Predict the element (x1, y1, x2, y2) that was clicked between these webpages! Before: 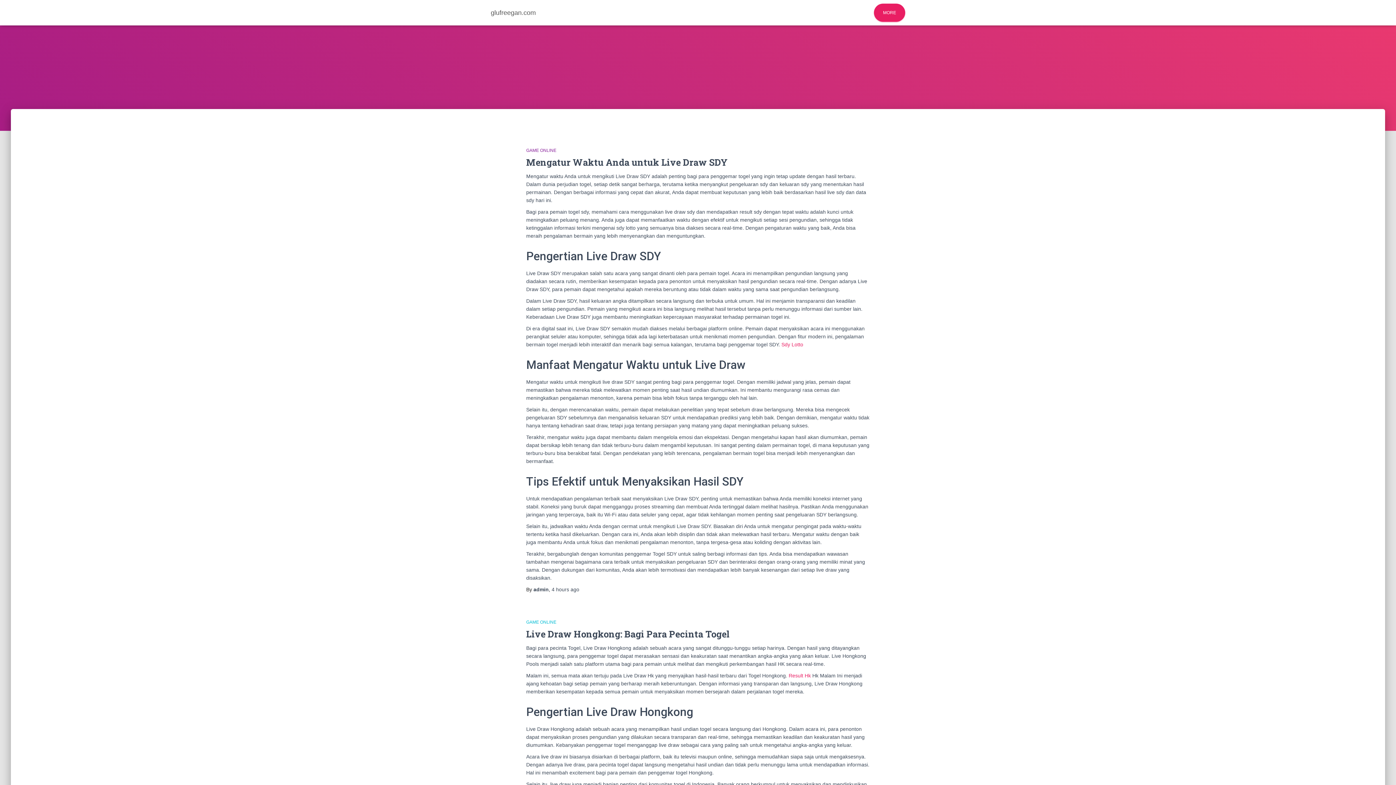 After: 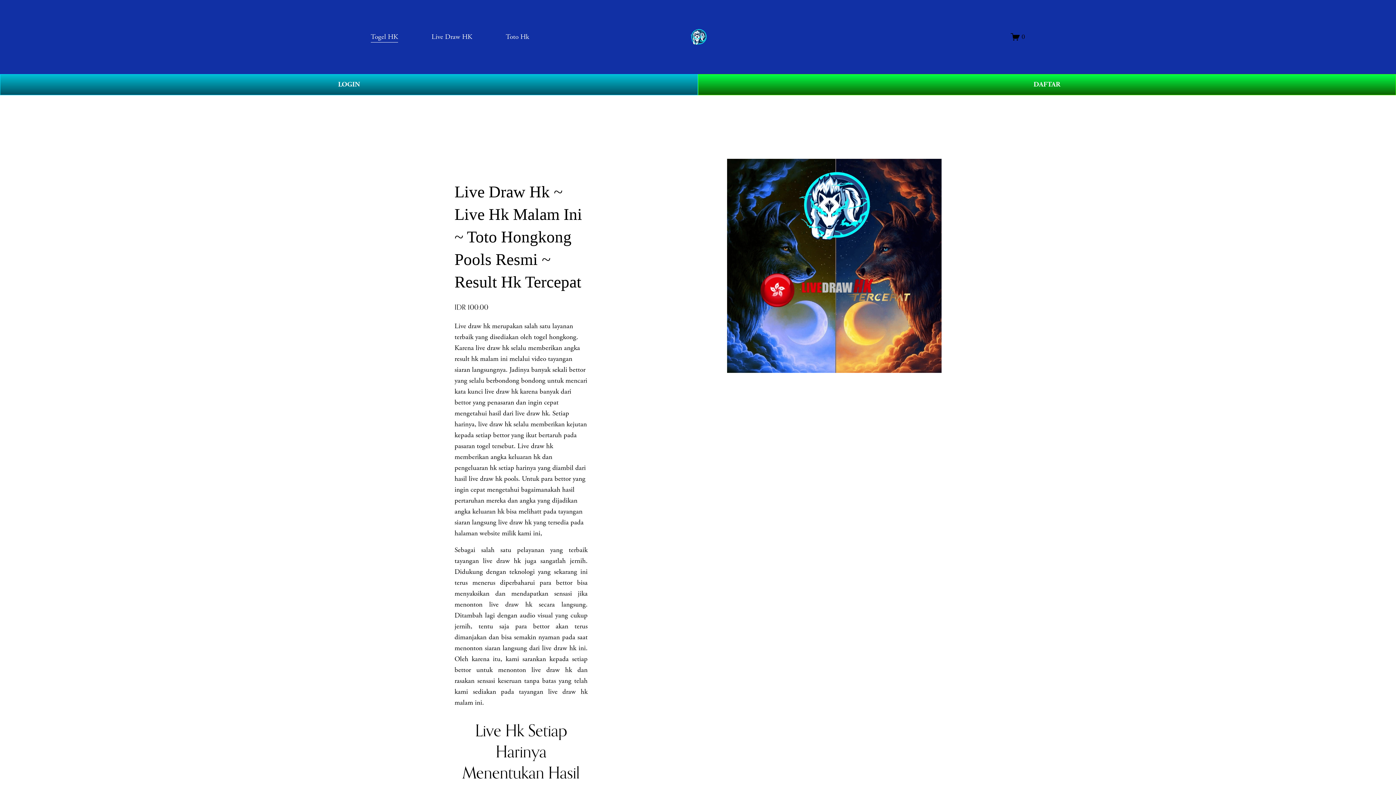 Action: label: Result Hk bbox: (788, 673, 811, 678)